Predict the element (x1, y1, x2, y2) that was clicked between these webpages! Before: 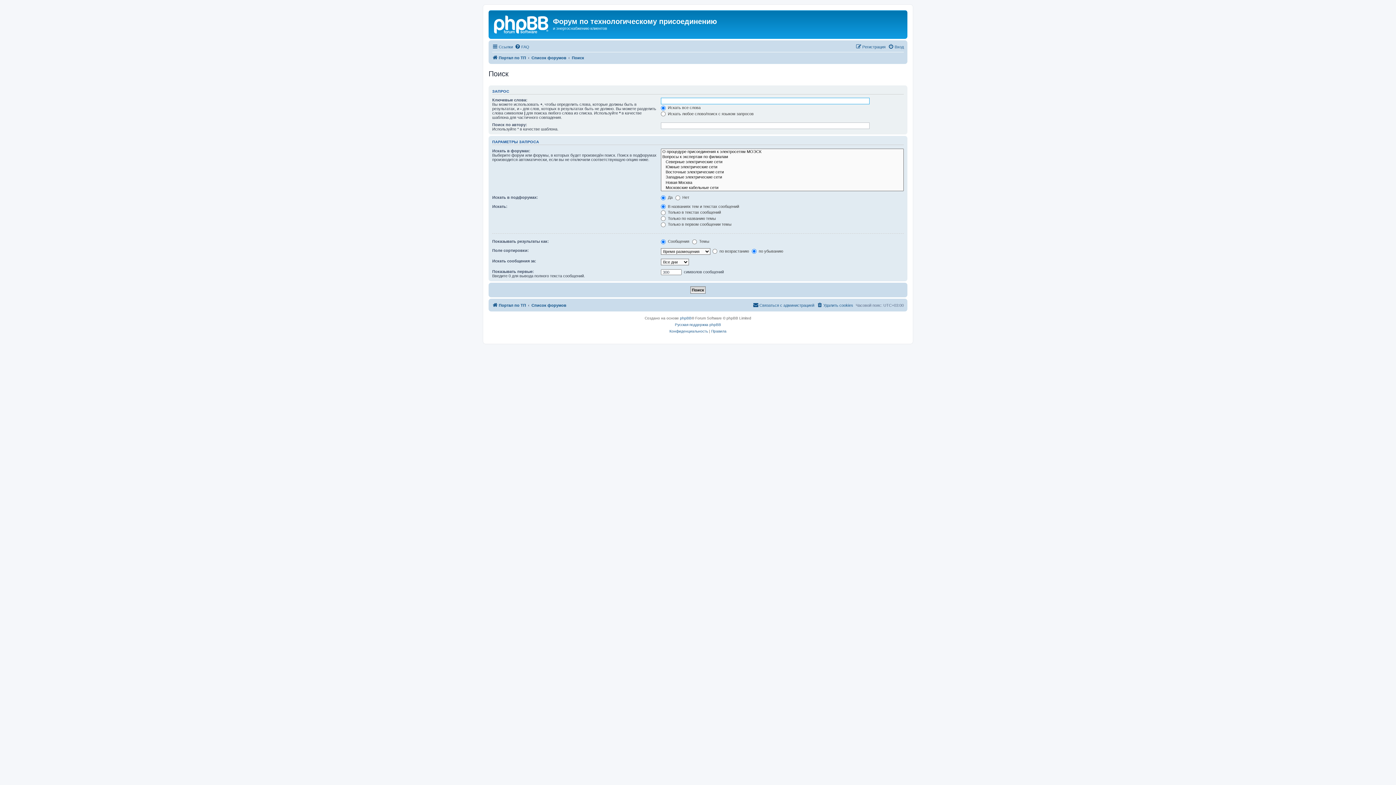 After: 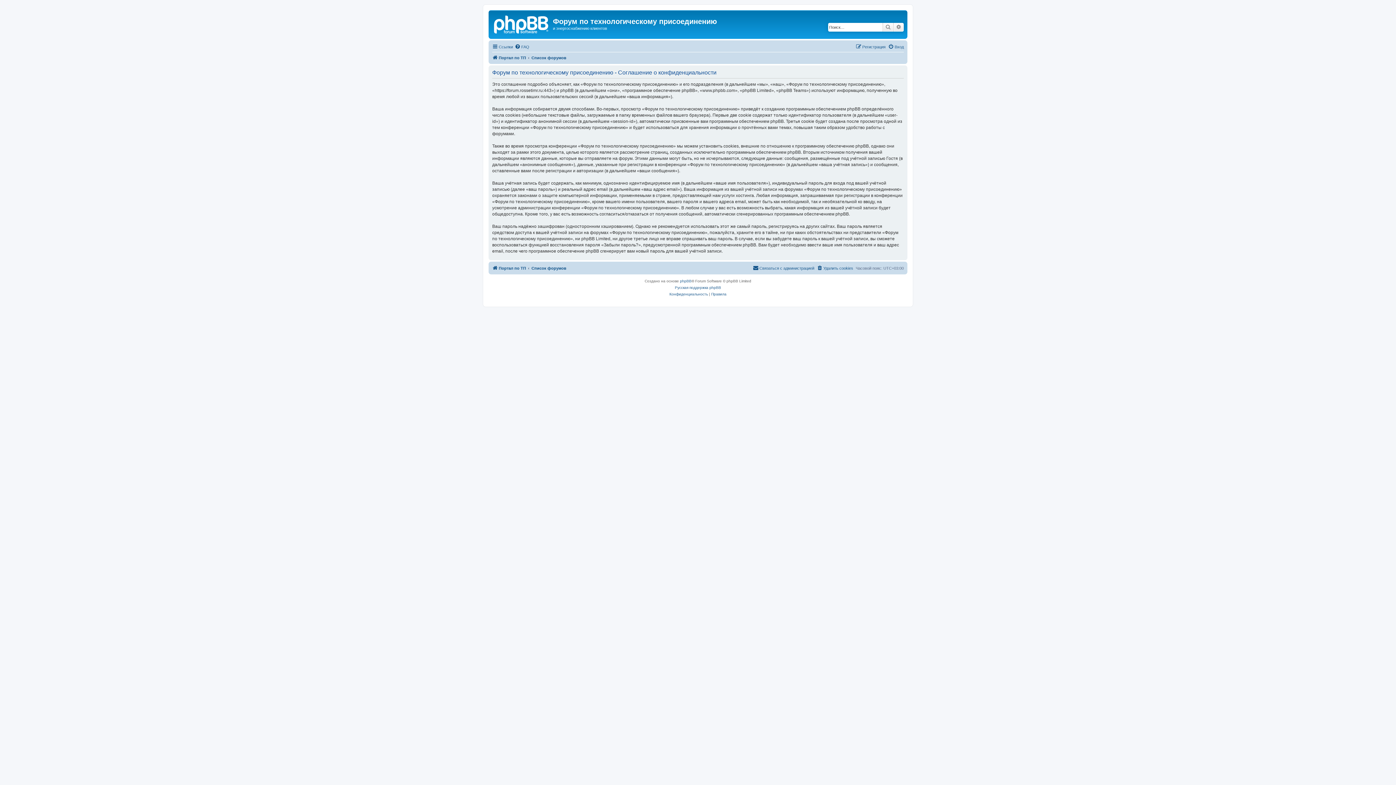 Action: label: Конфиденциальность bbox: (669, 328, 708, 334)